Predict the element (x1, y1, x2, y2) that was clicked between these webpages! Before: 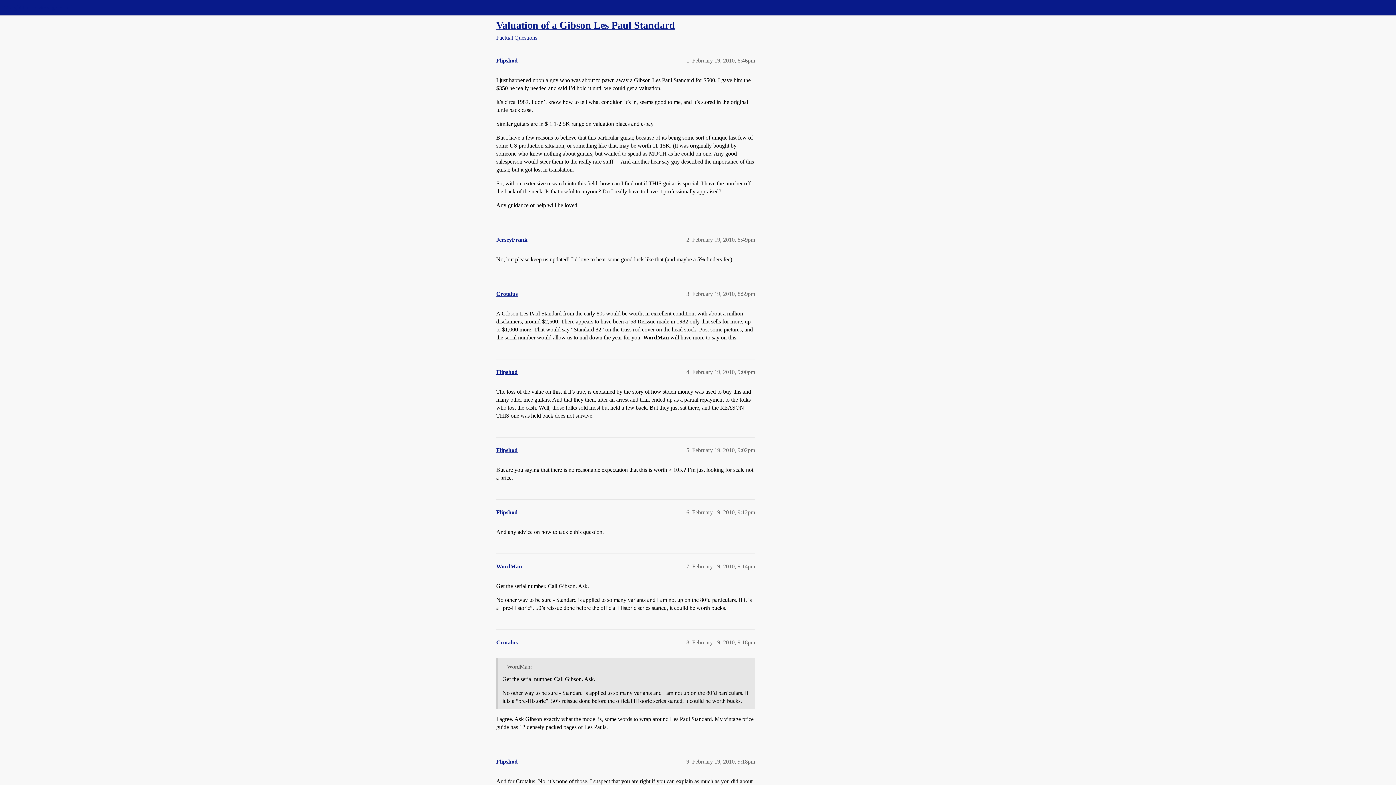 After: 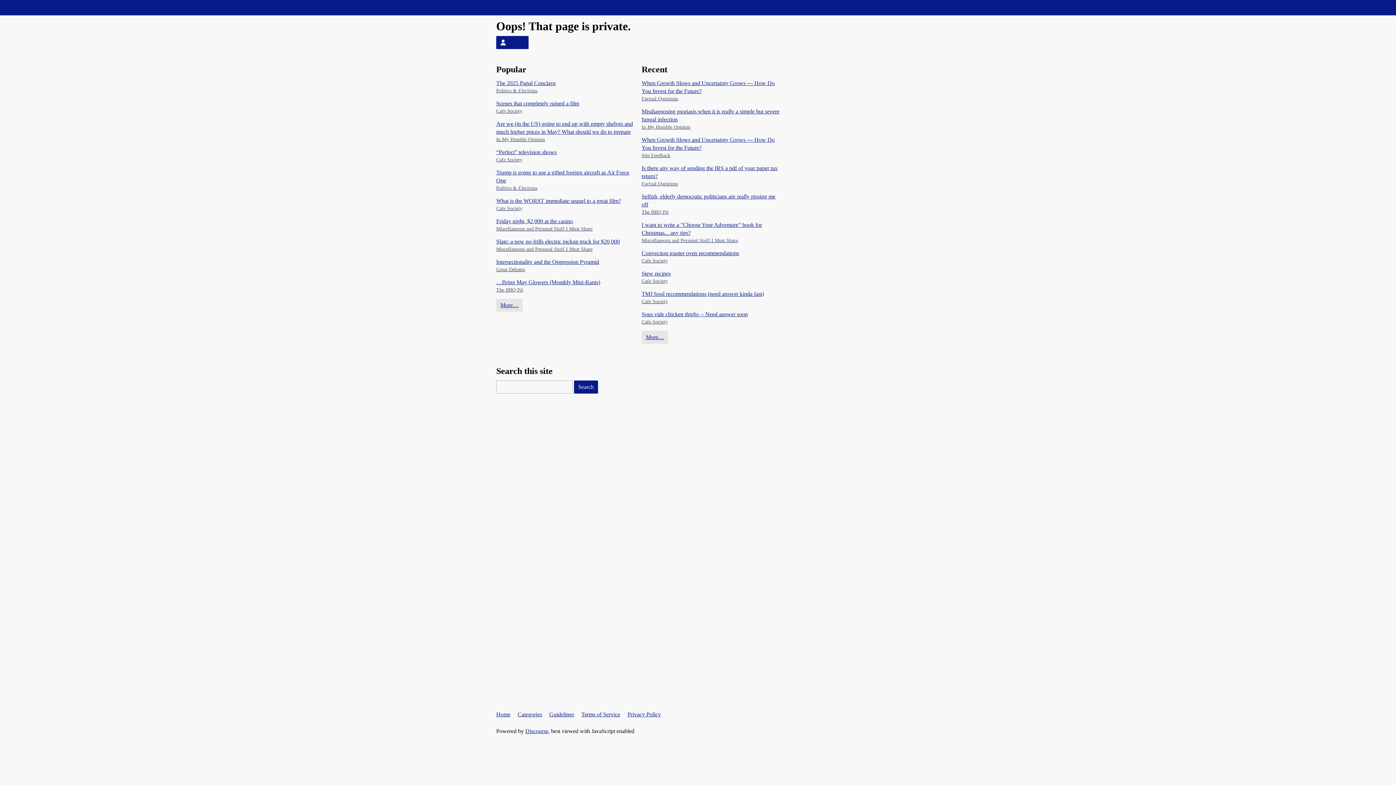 Action: bbox: (496, 369, 517, 375) label: Flipshod